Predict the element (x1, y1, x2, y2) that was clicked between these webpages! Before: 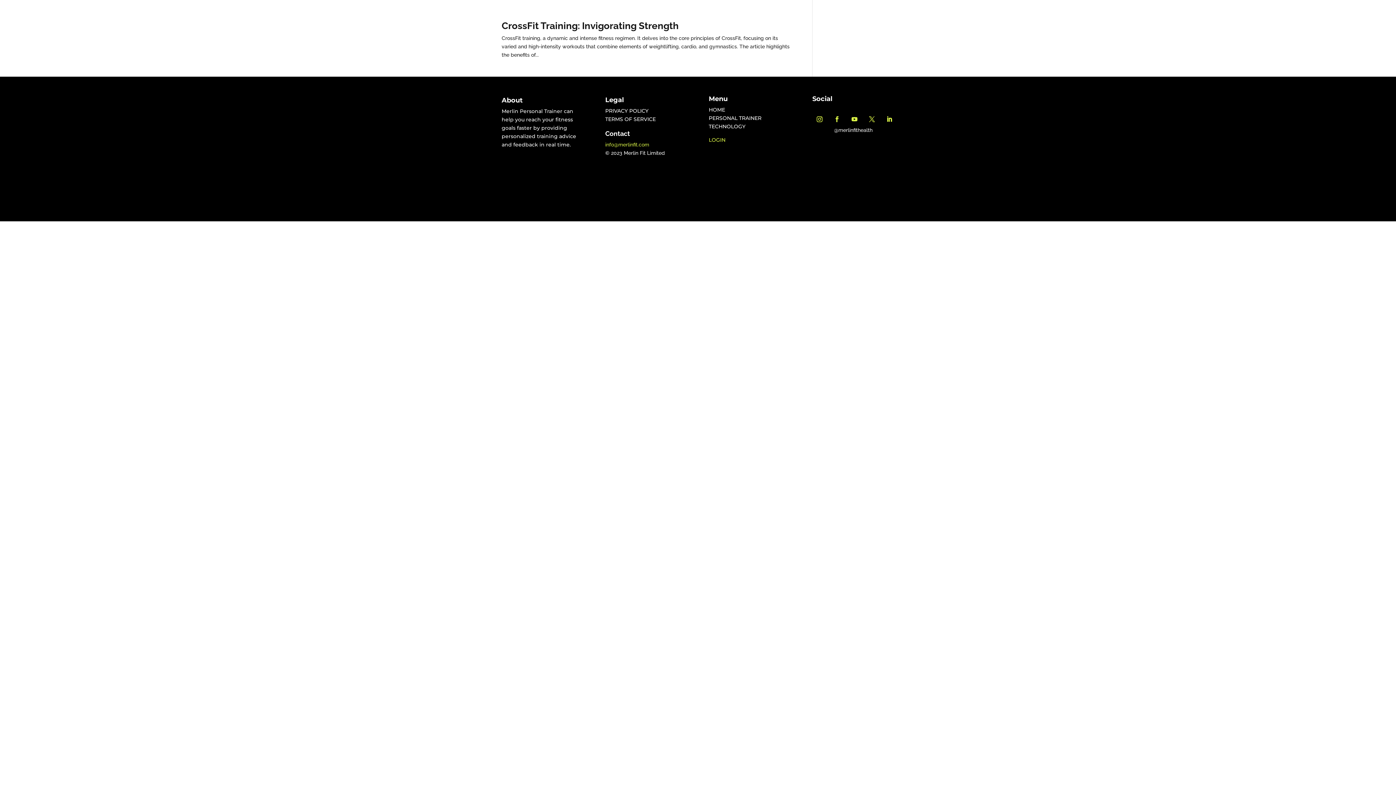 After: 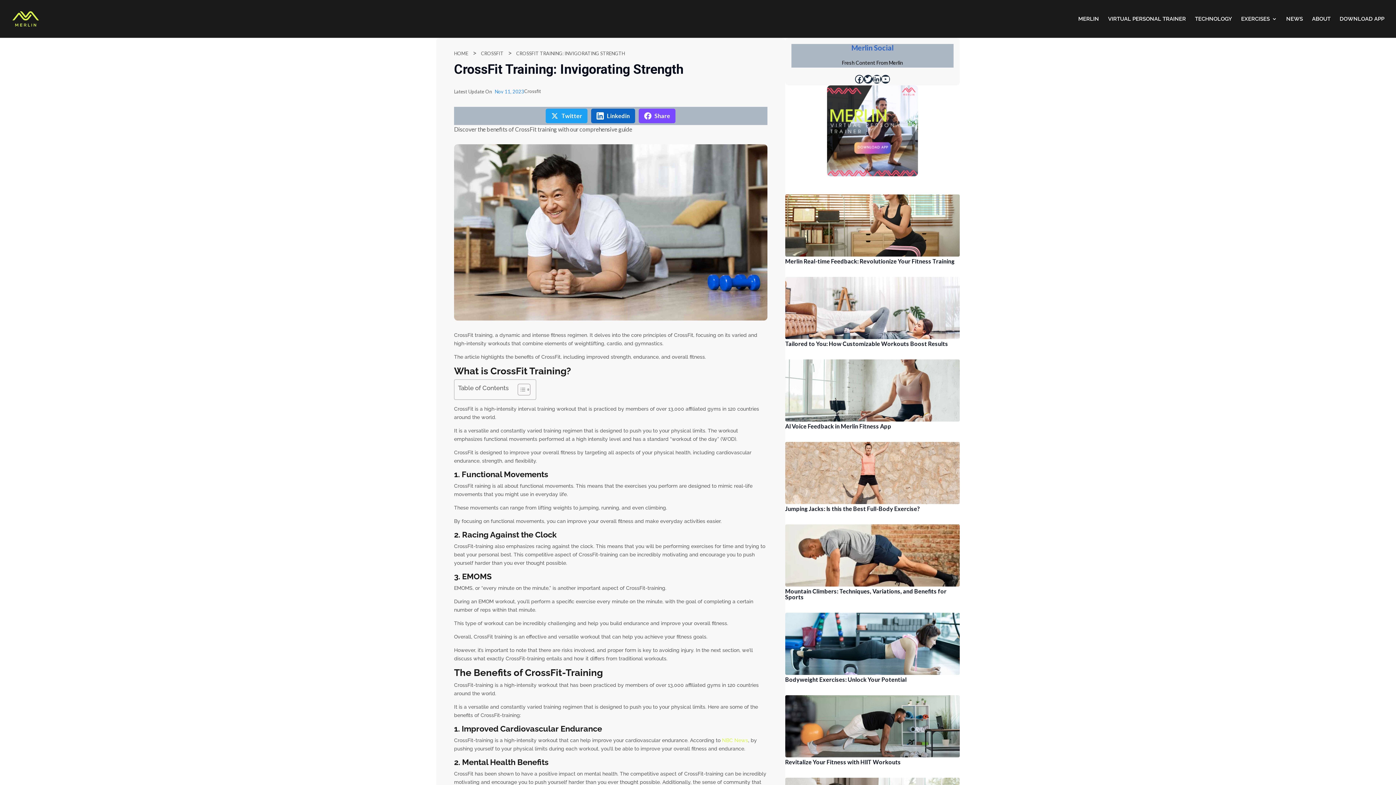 Action: label: CrossFit Training: Invigorating Strength bbox: (501, 20, 678, 31)